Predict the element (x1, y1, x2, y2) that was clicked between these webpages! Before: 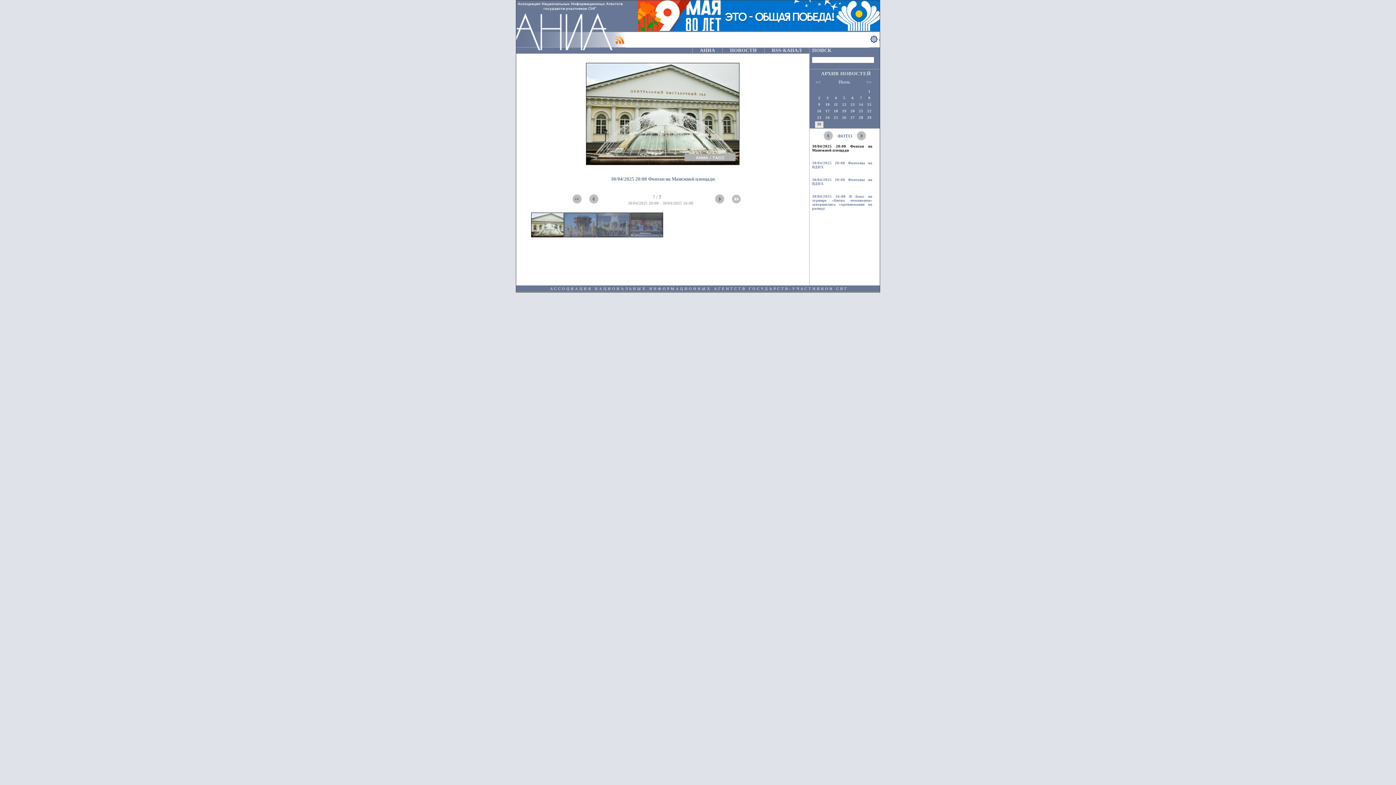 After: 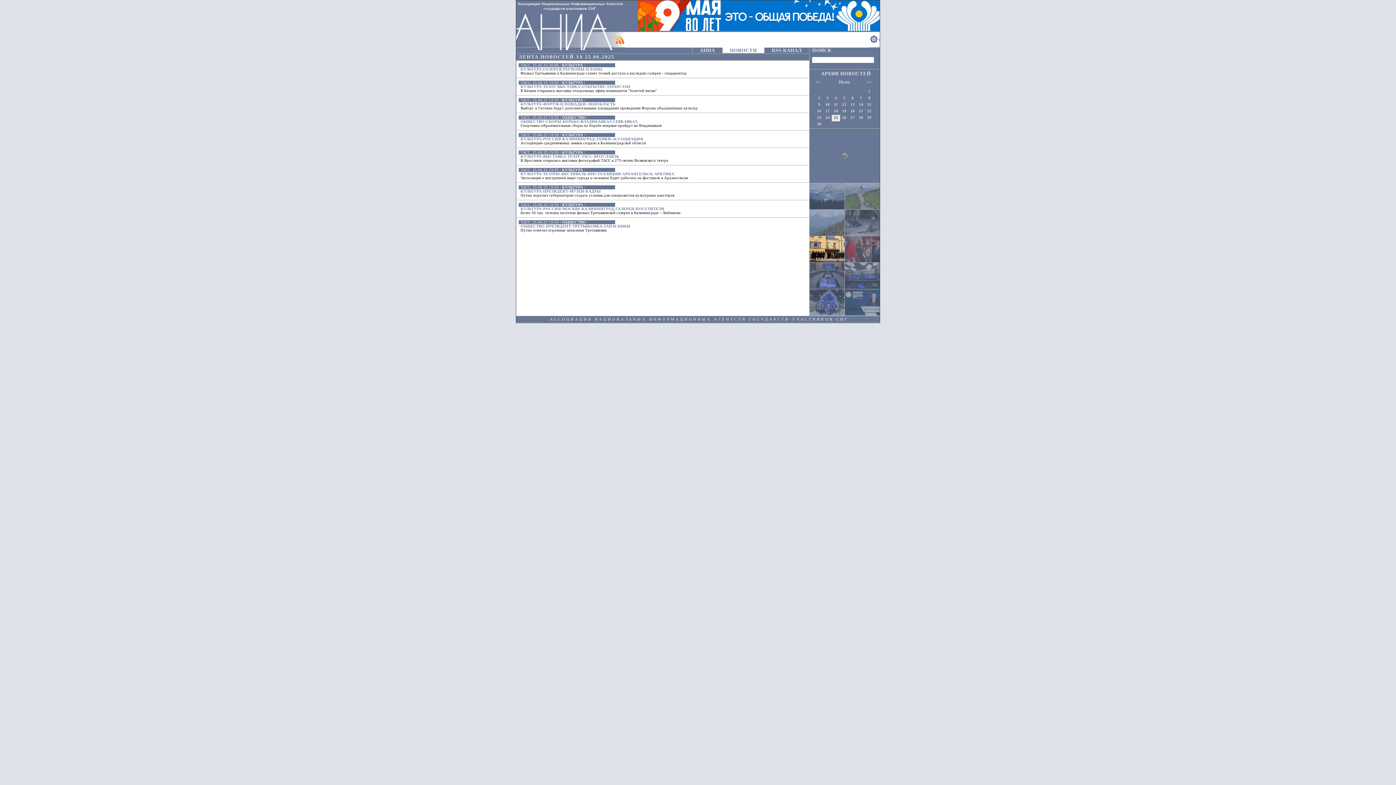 Action: bbox: (834, 115, 838, 119) label: 25